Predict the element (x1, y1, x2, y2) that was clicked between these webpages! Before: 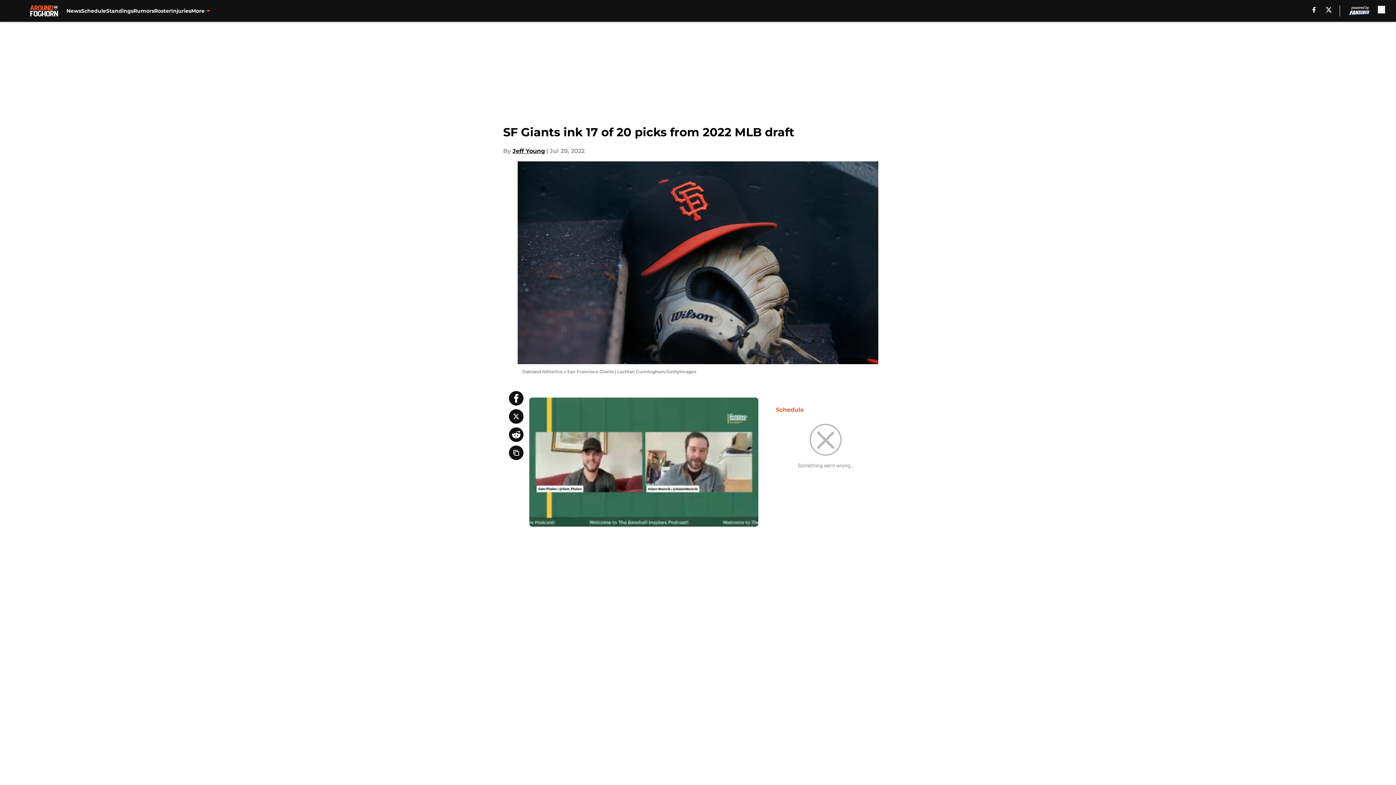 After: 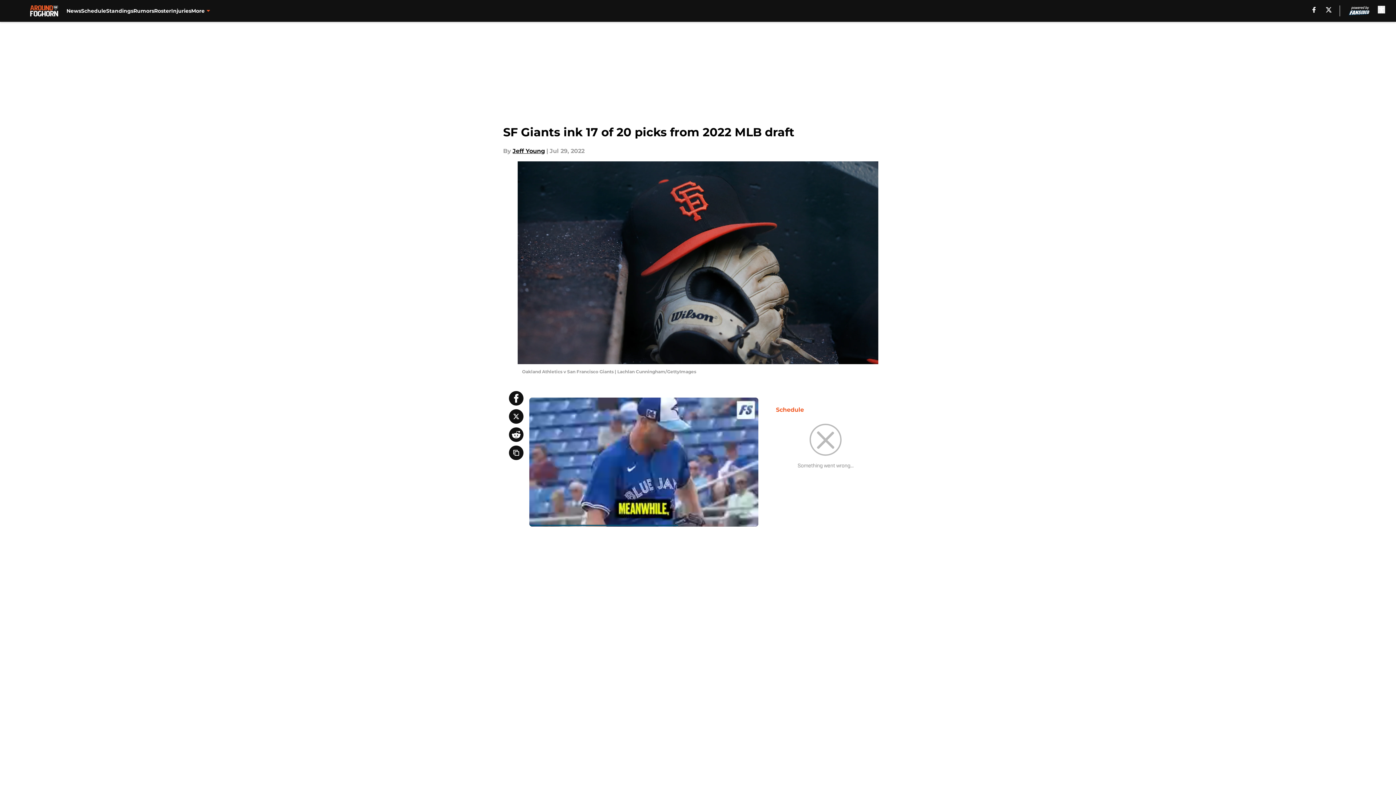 Action: bbox: (1312, 6, 1316, 12) label: facebook